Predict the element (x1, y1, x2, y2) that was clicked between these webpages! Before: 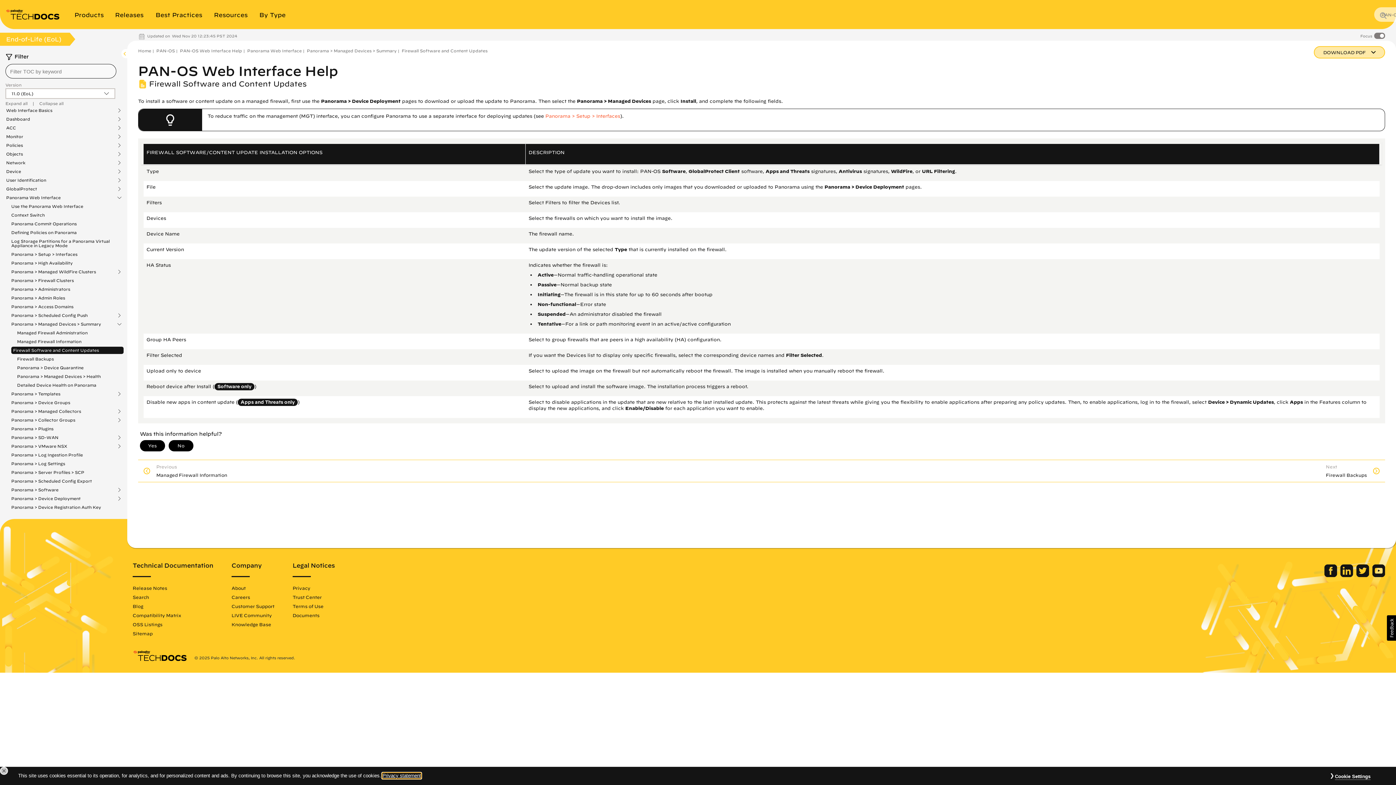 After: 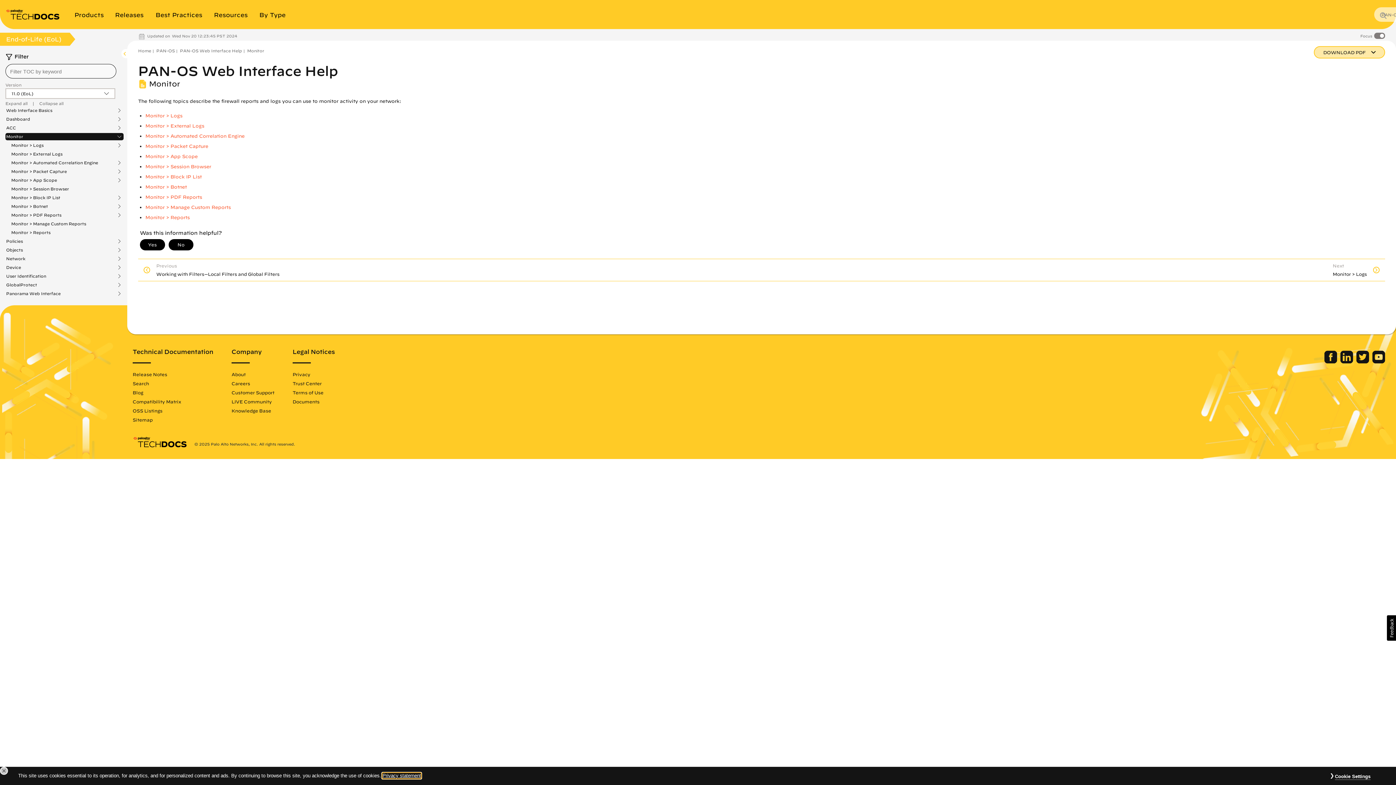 Action: bbox: (6, 134, 29, 138) label: Monitor